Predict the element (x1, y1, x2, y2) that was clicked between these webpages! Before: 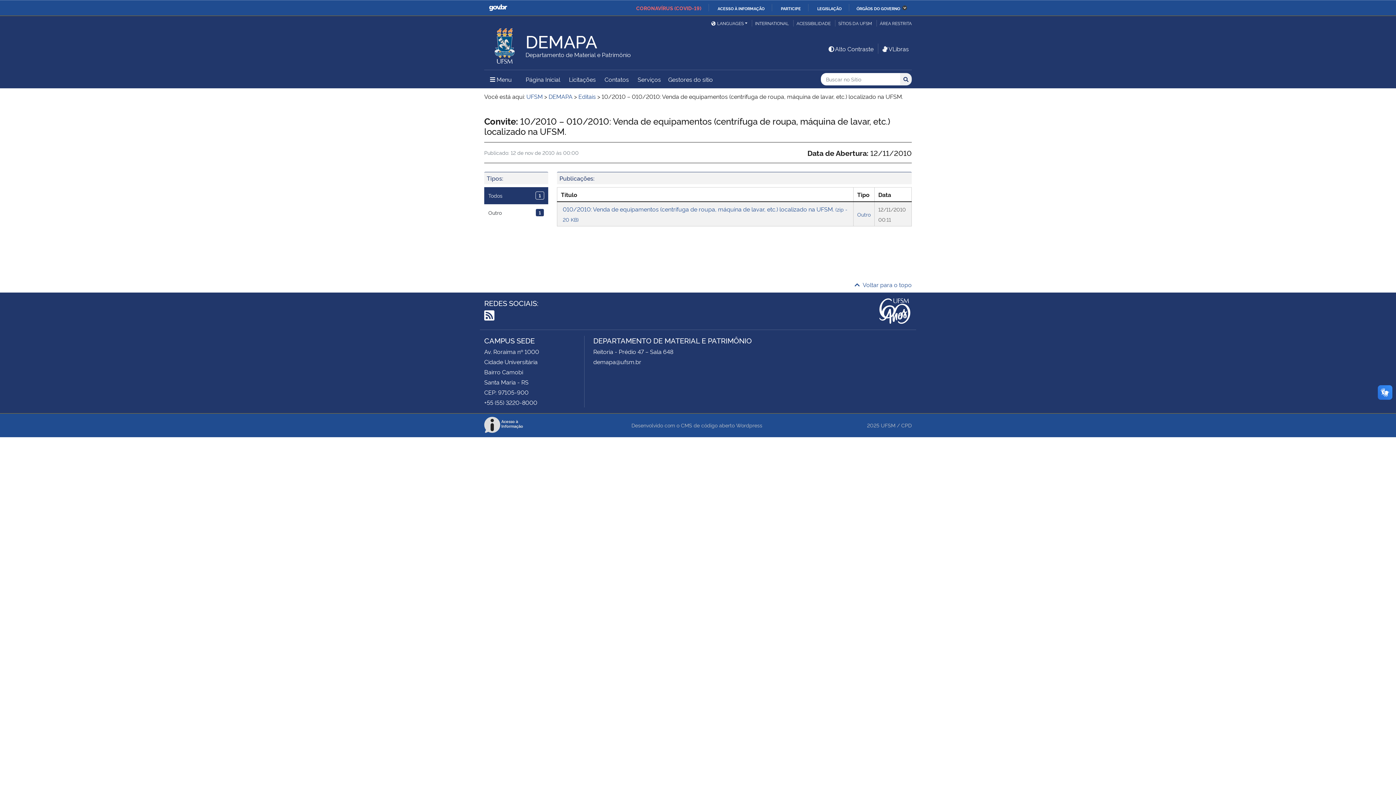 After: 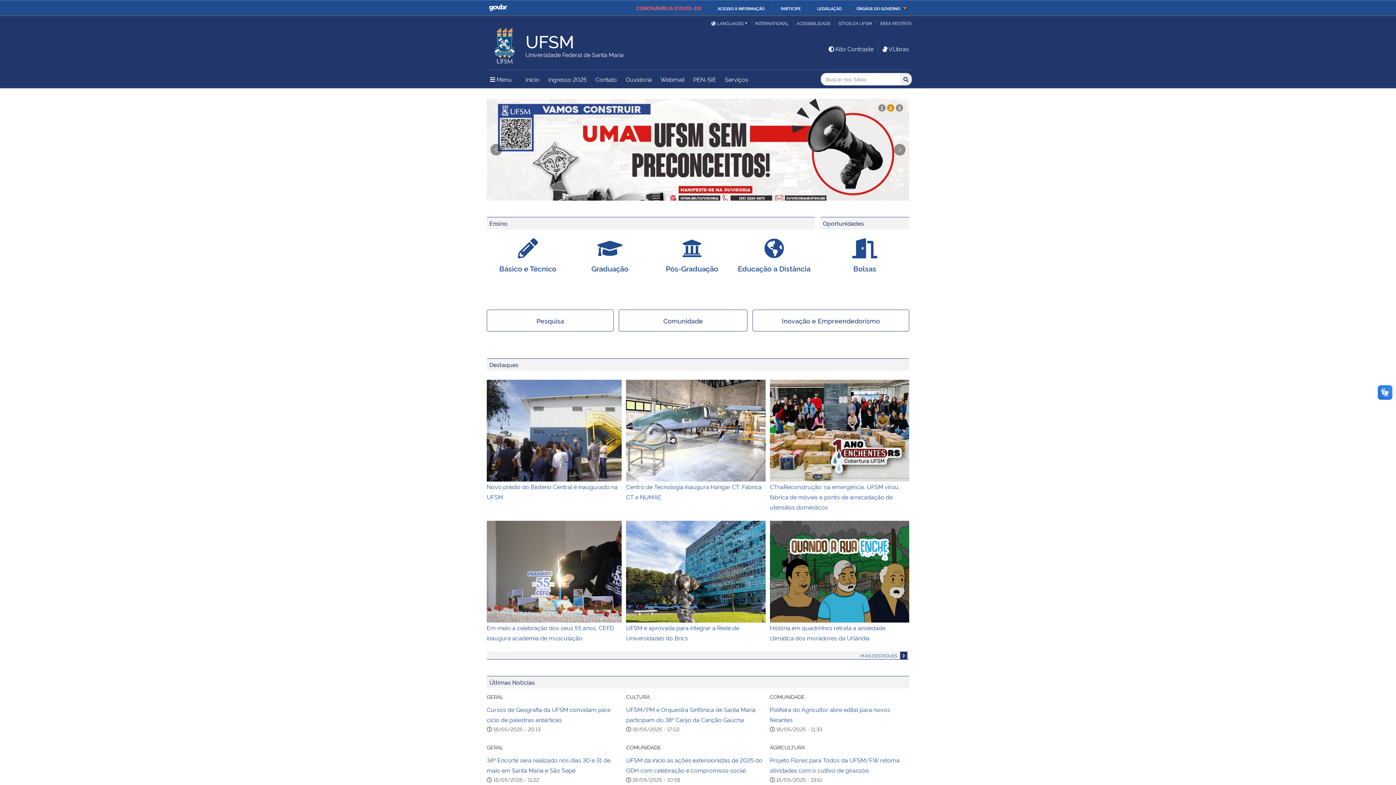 Action: bbox: (881, 421, 895, 428) label: UFSM